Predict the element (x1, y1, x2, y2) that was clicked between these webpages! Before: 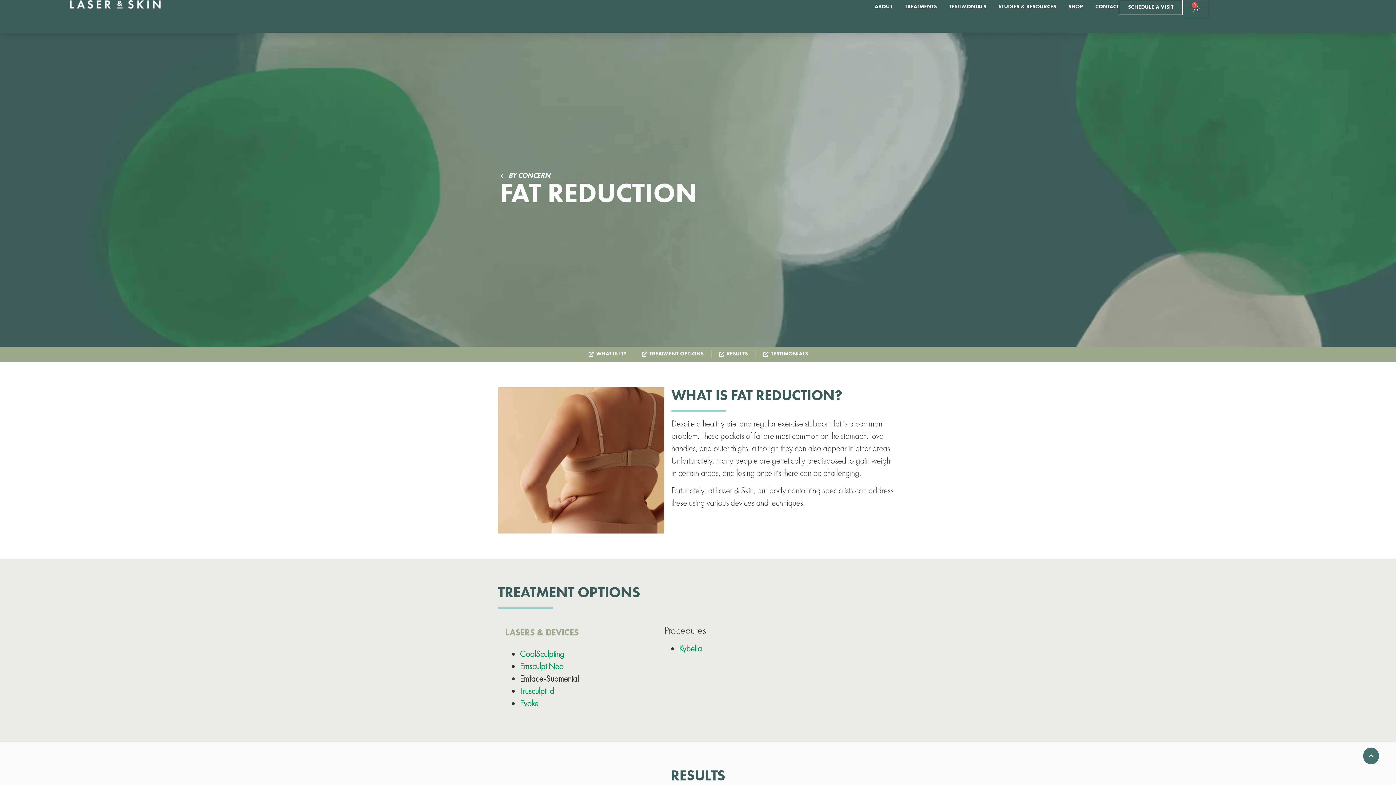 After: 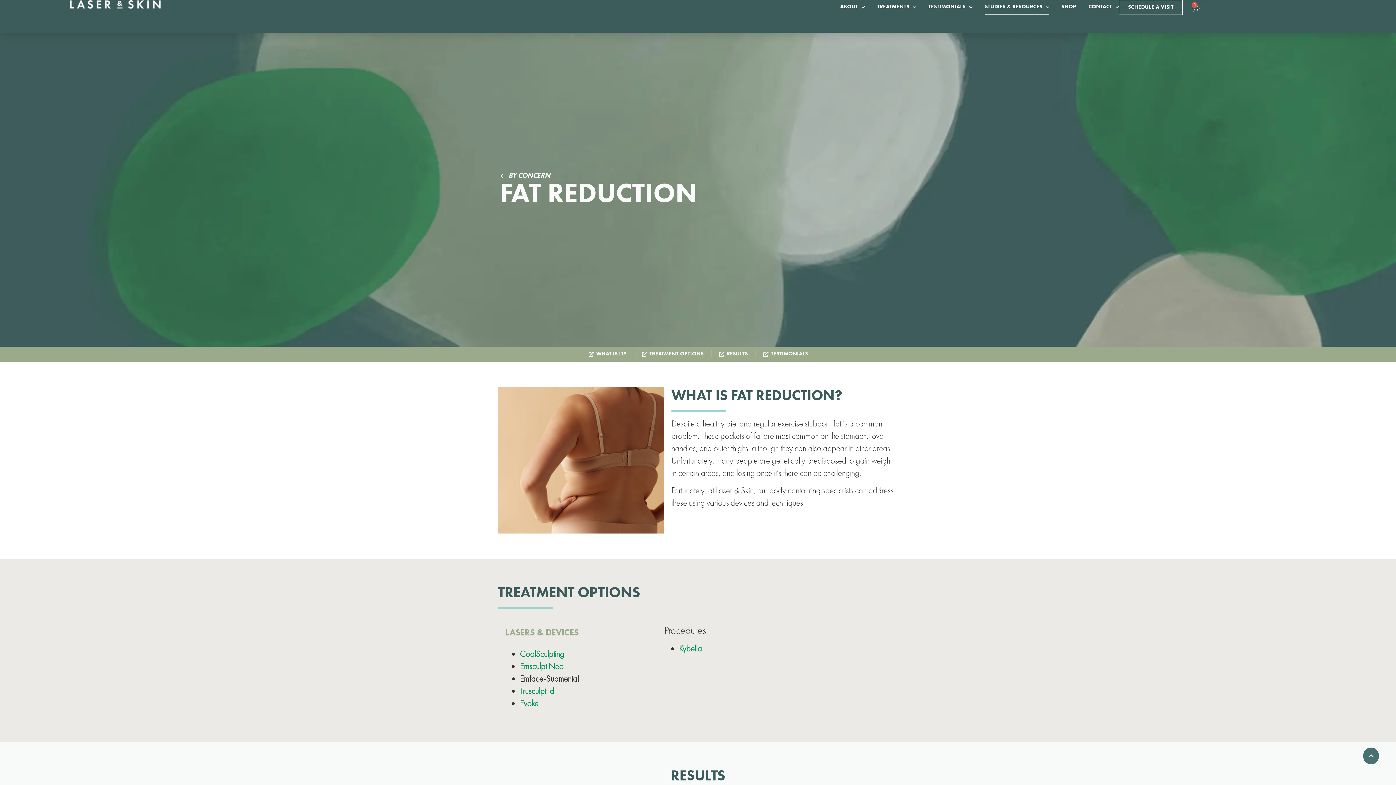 Action: label: STUDIES & RESOURCES bbox: (998, 0, 1056, 14)